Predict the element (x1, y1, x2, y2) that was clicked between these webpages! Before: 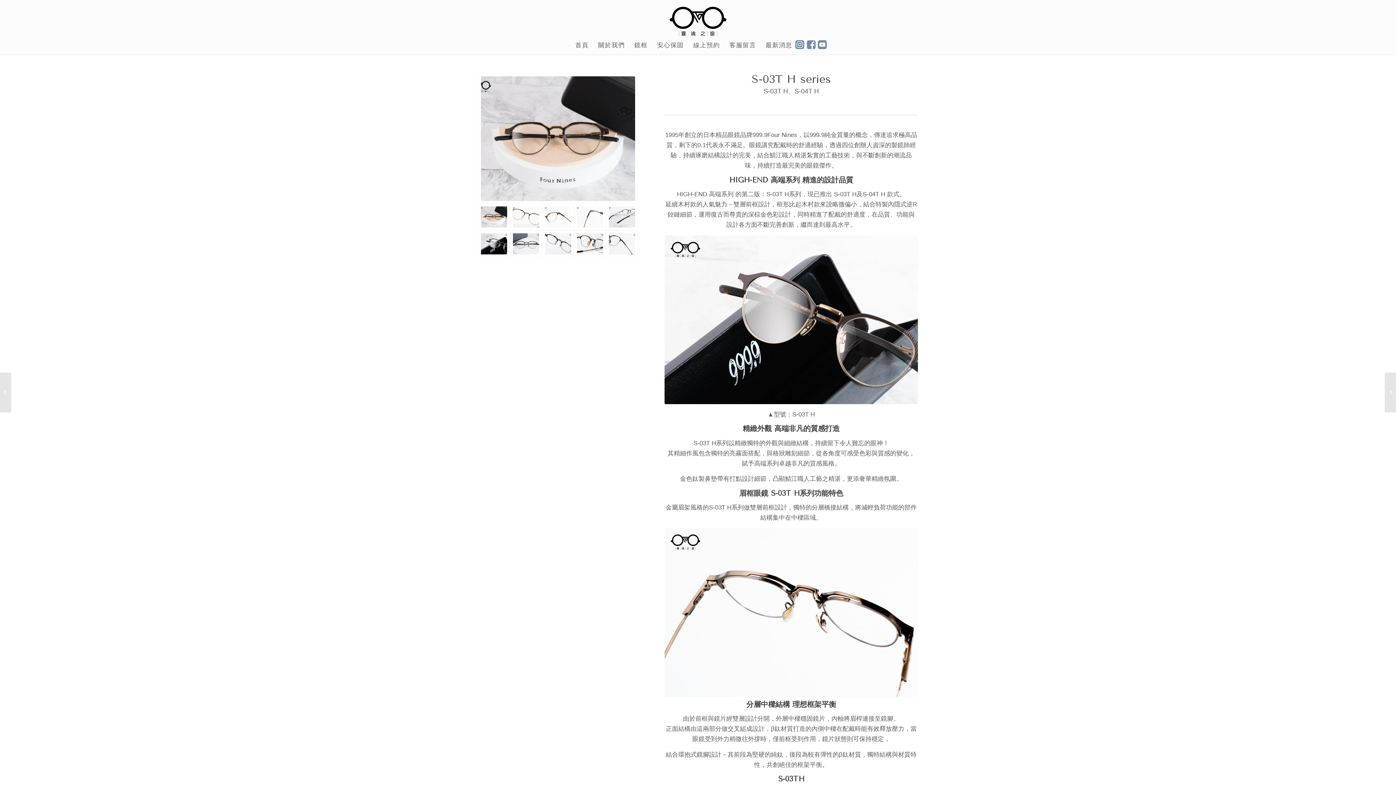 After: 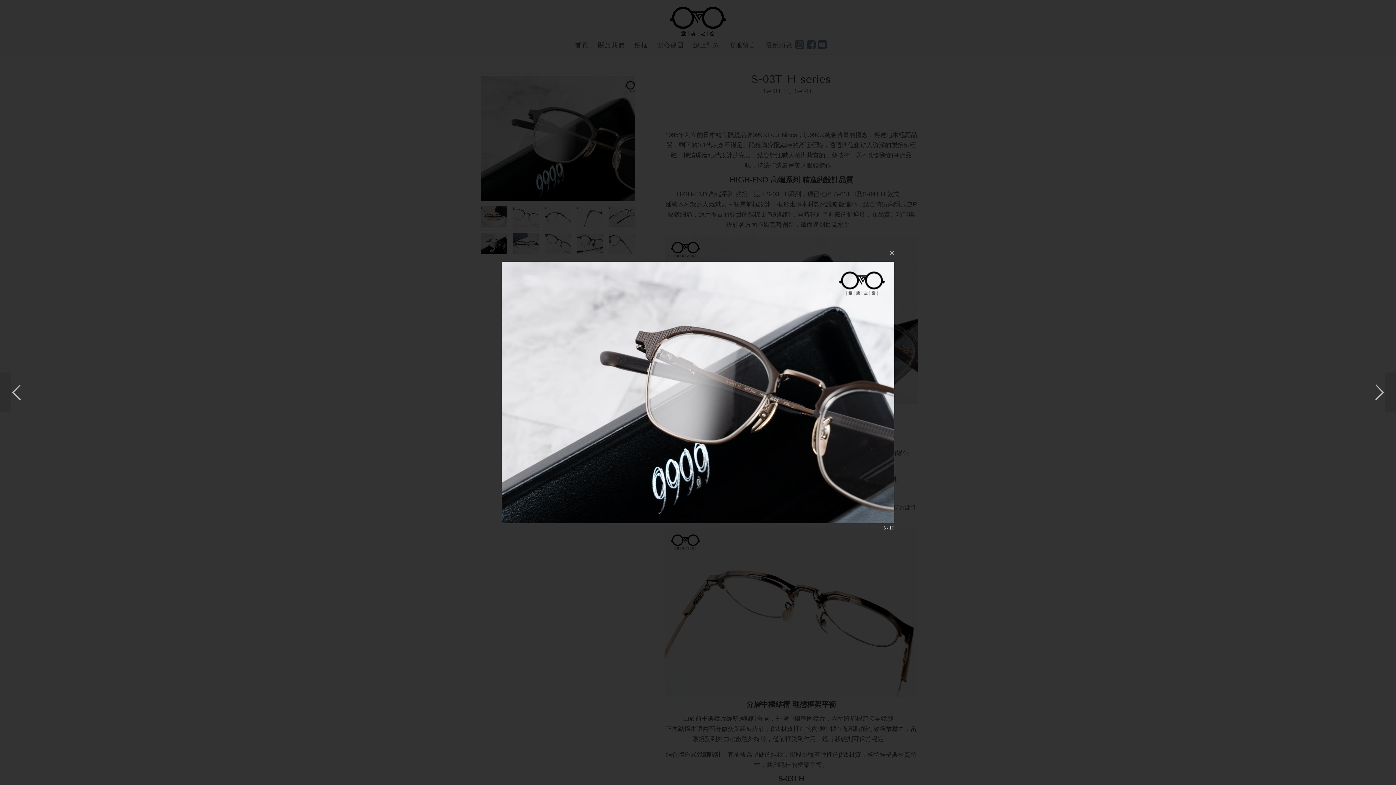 Action: bbox: (478, 230, 510, 257)